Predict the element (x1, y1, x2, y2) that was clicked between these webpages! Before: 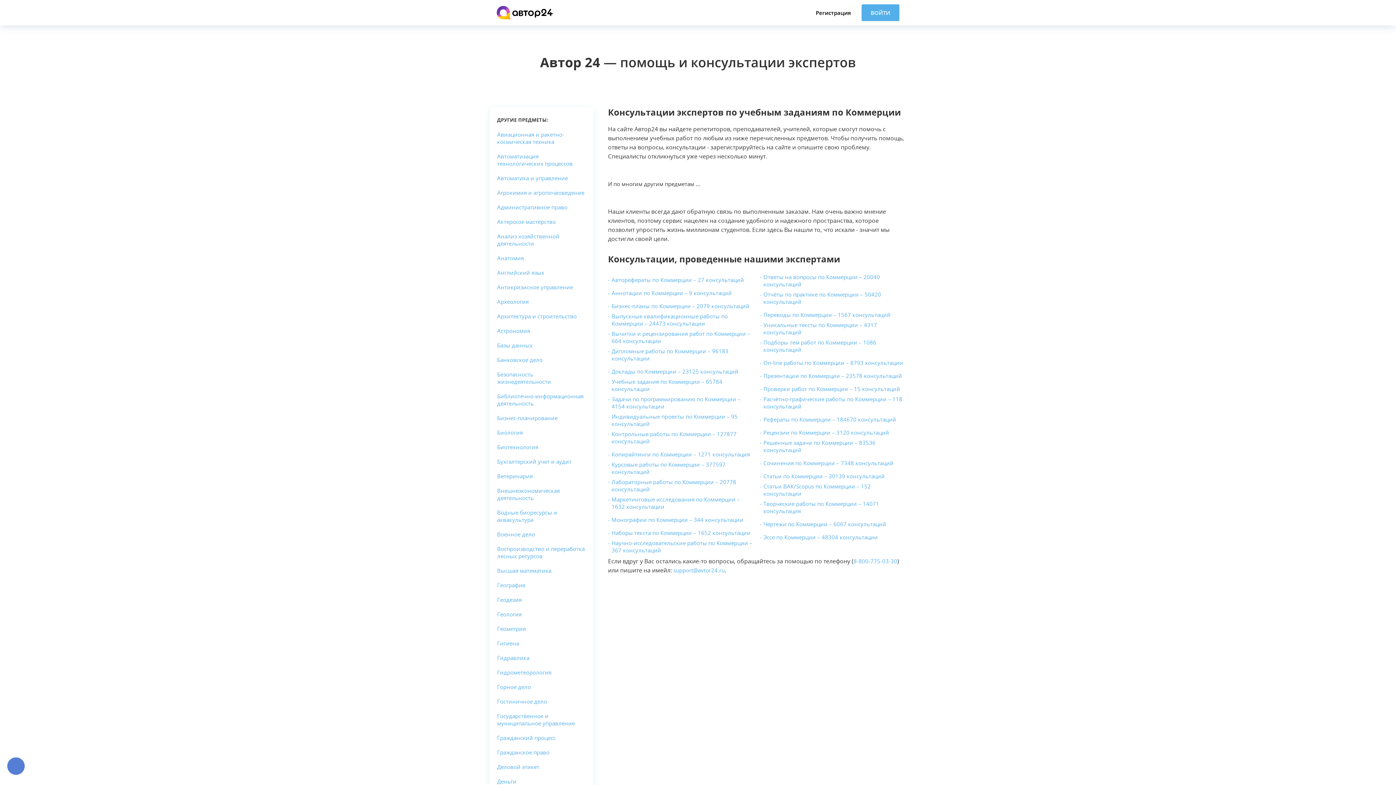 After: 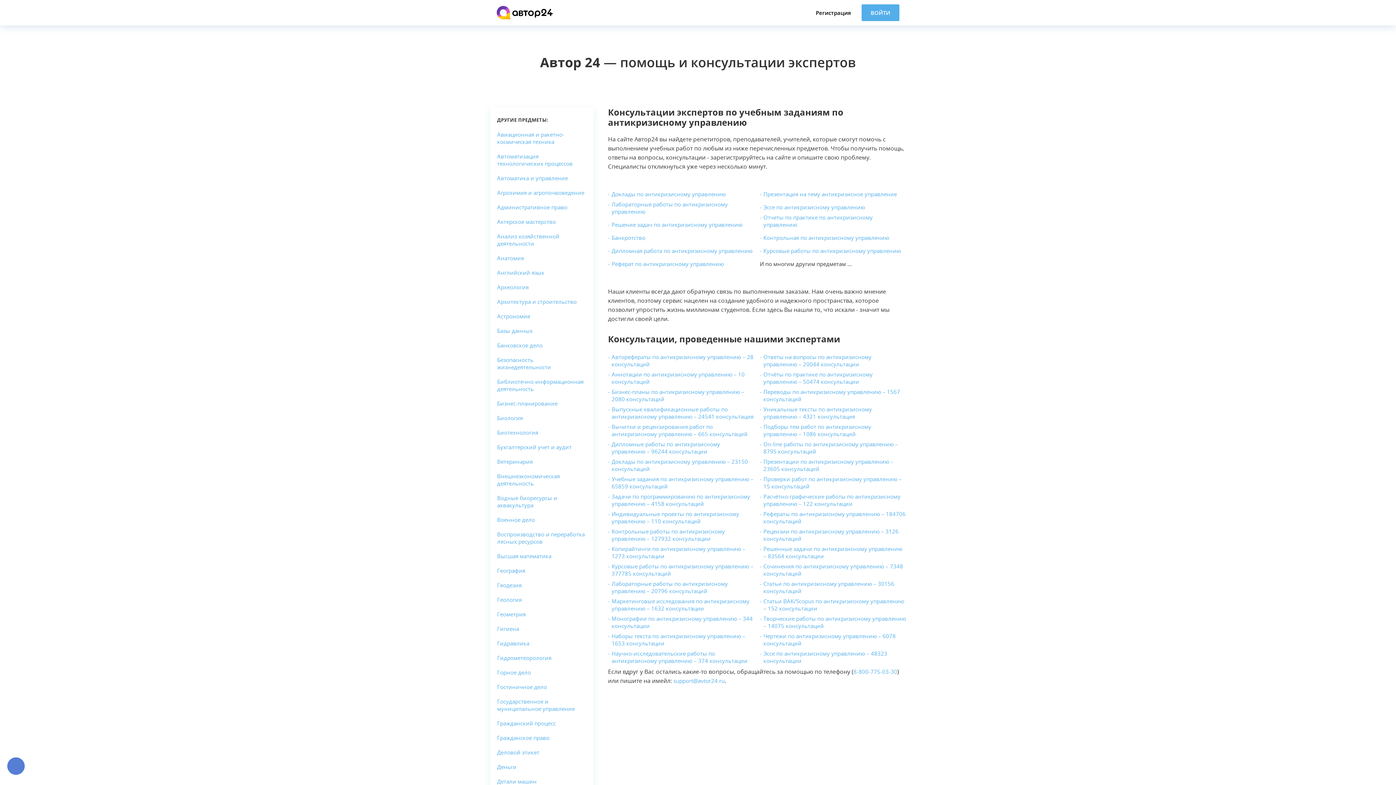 Action: bbox: (497, 283, 573, 290) label: Антикризисное управление